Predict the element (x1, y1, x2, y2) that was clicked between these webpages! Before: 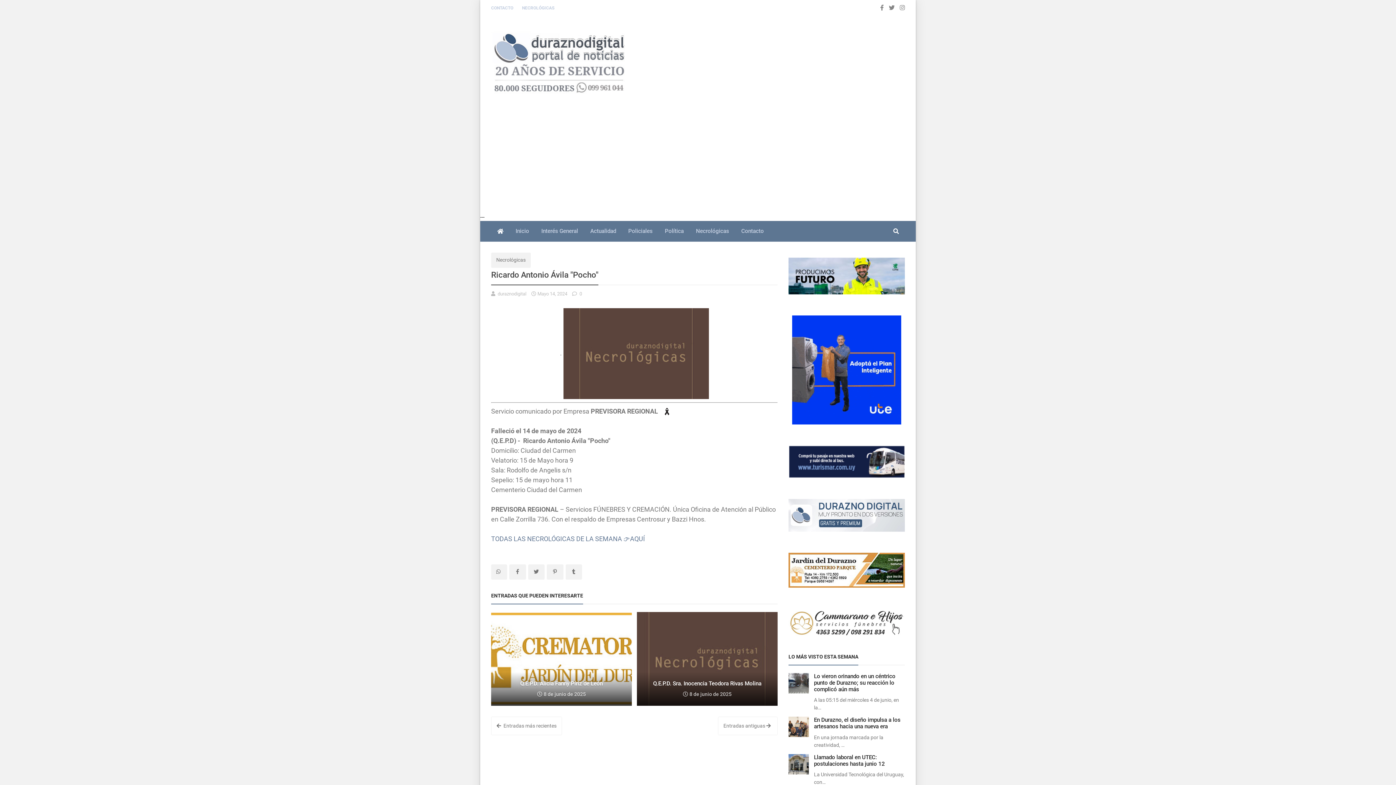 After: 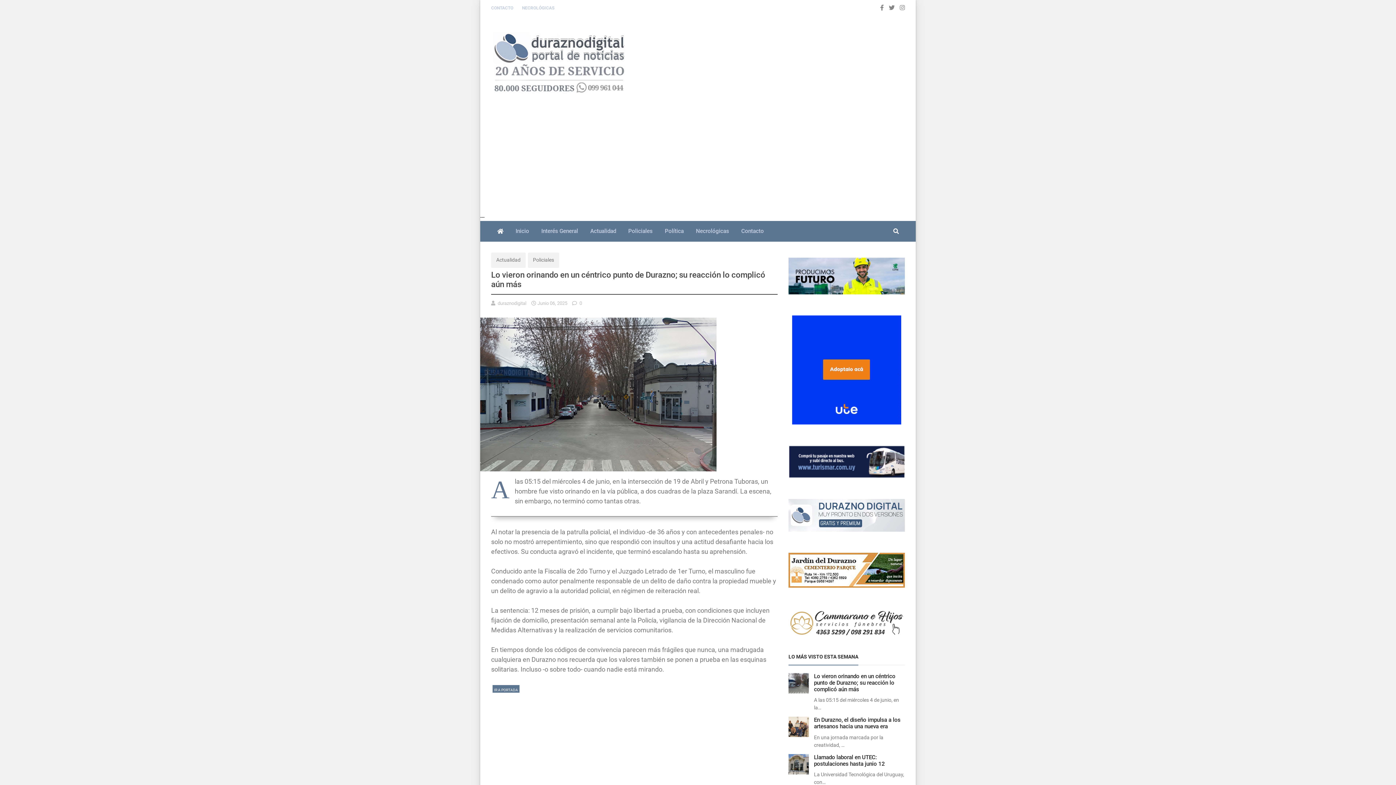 Action: bbox: (788, 673, 809, 693)